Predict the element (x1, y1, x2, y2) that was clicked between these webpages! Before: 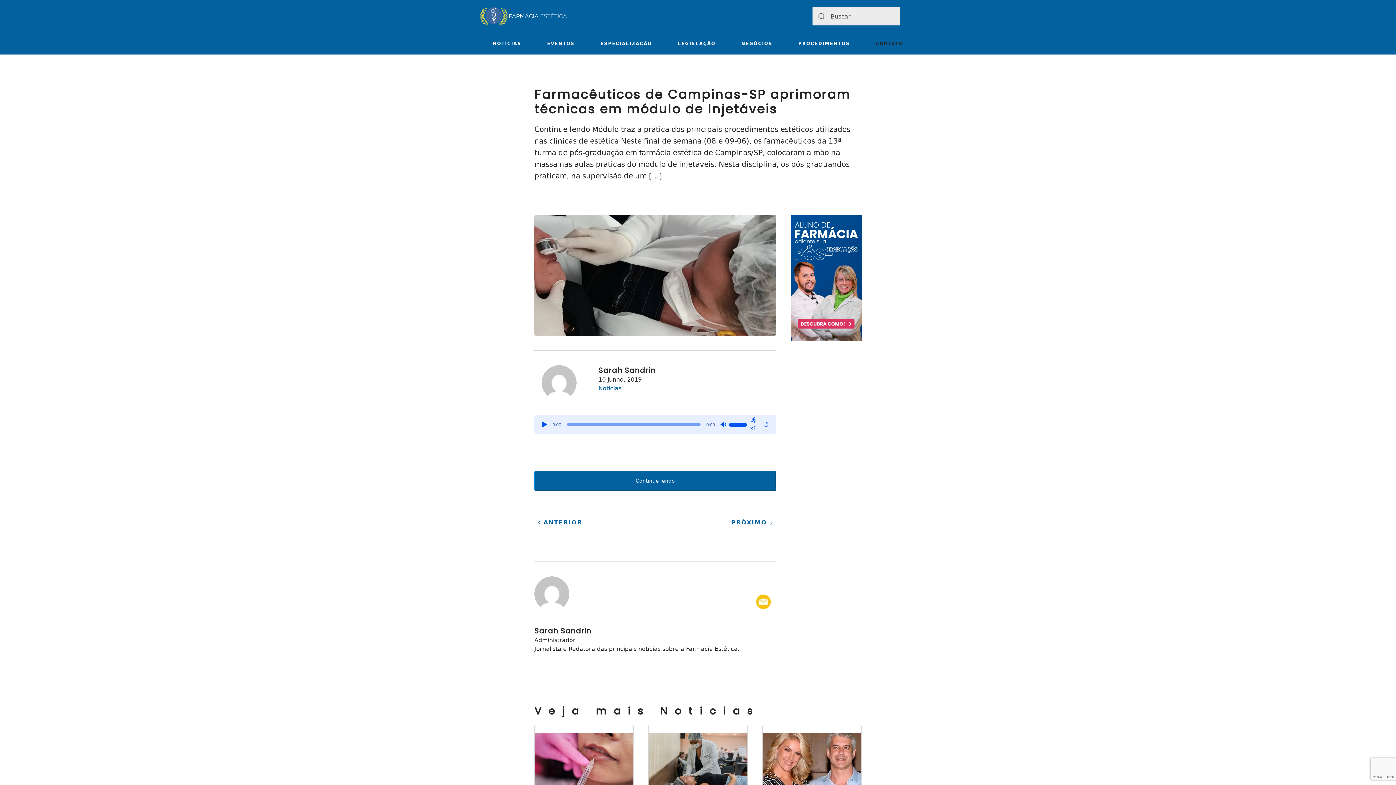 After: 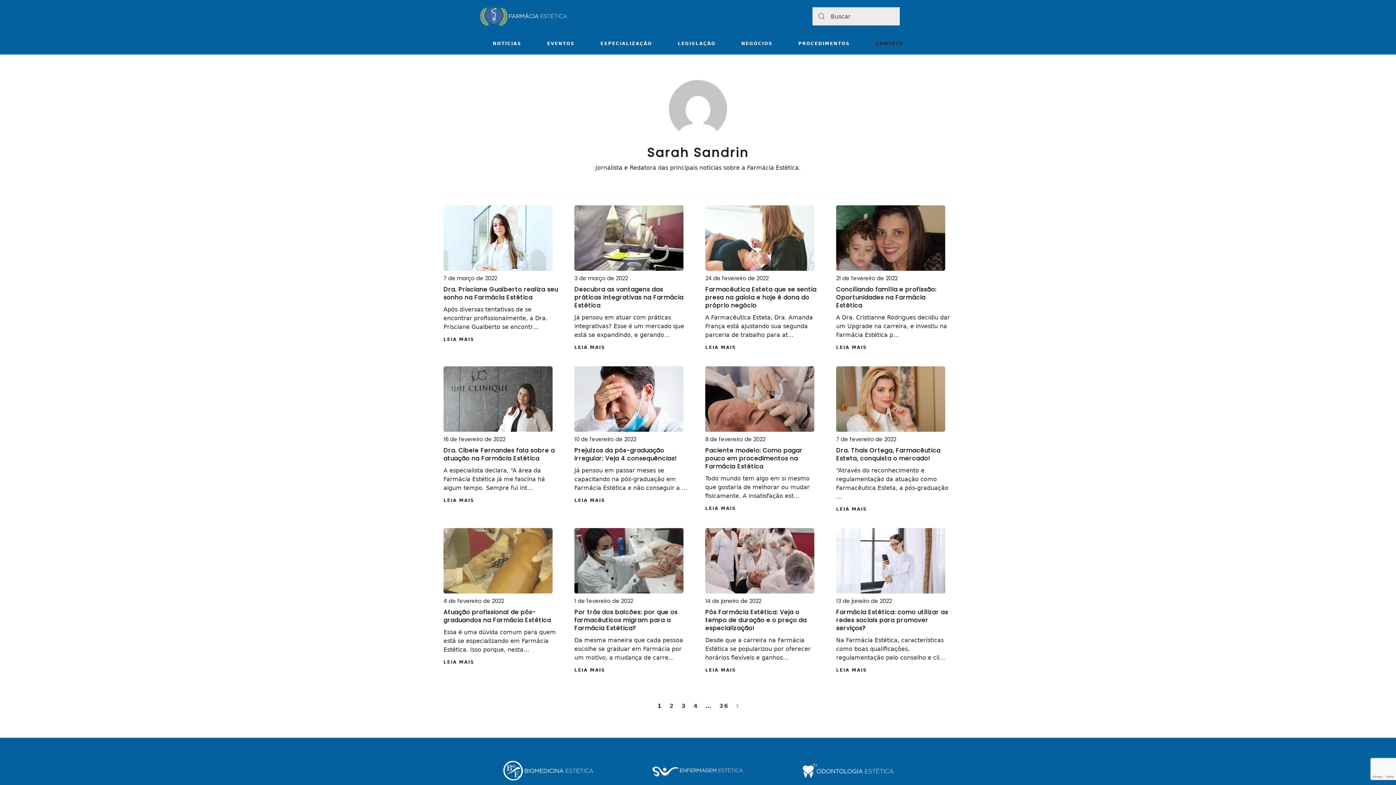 Action: bbox: (534, 590, 569, 597)